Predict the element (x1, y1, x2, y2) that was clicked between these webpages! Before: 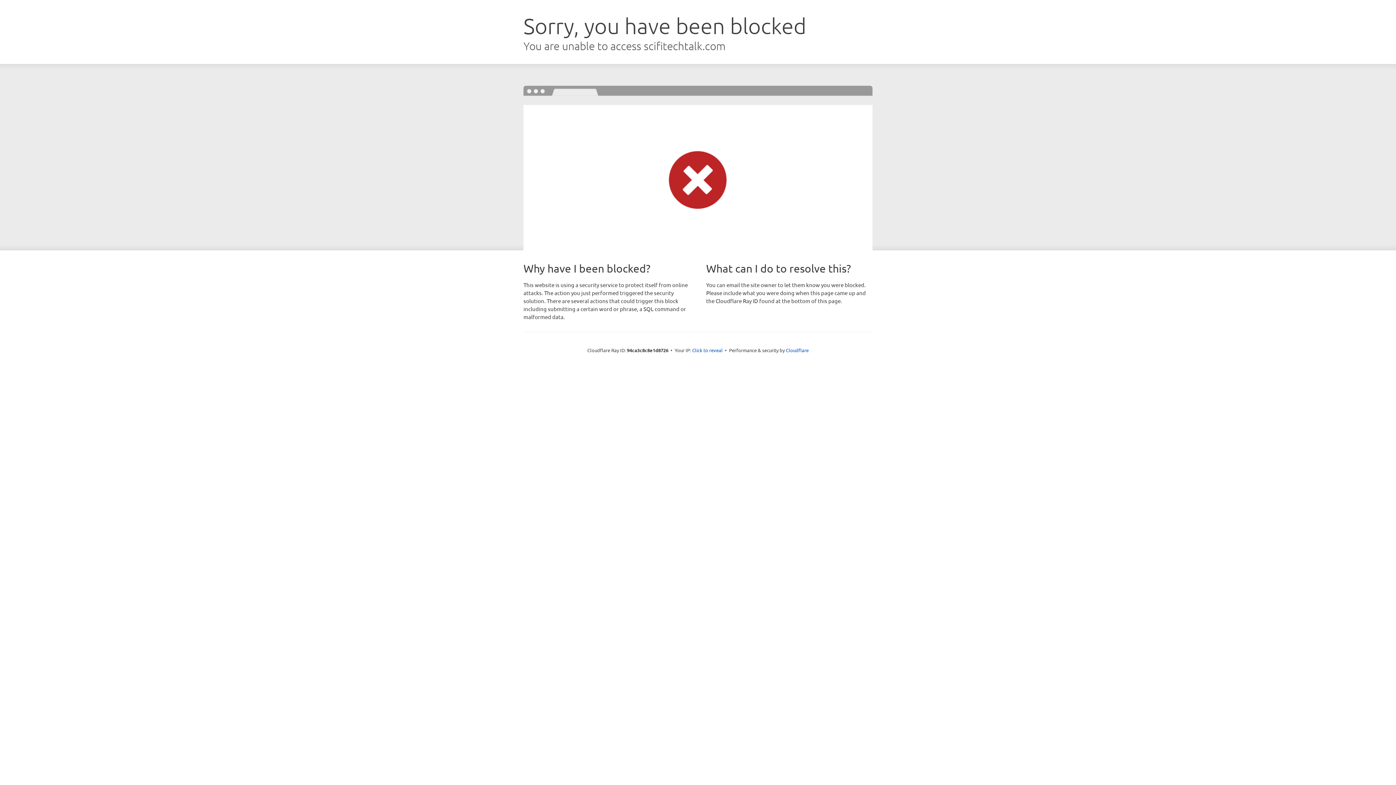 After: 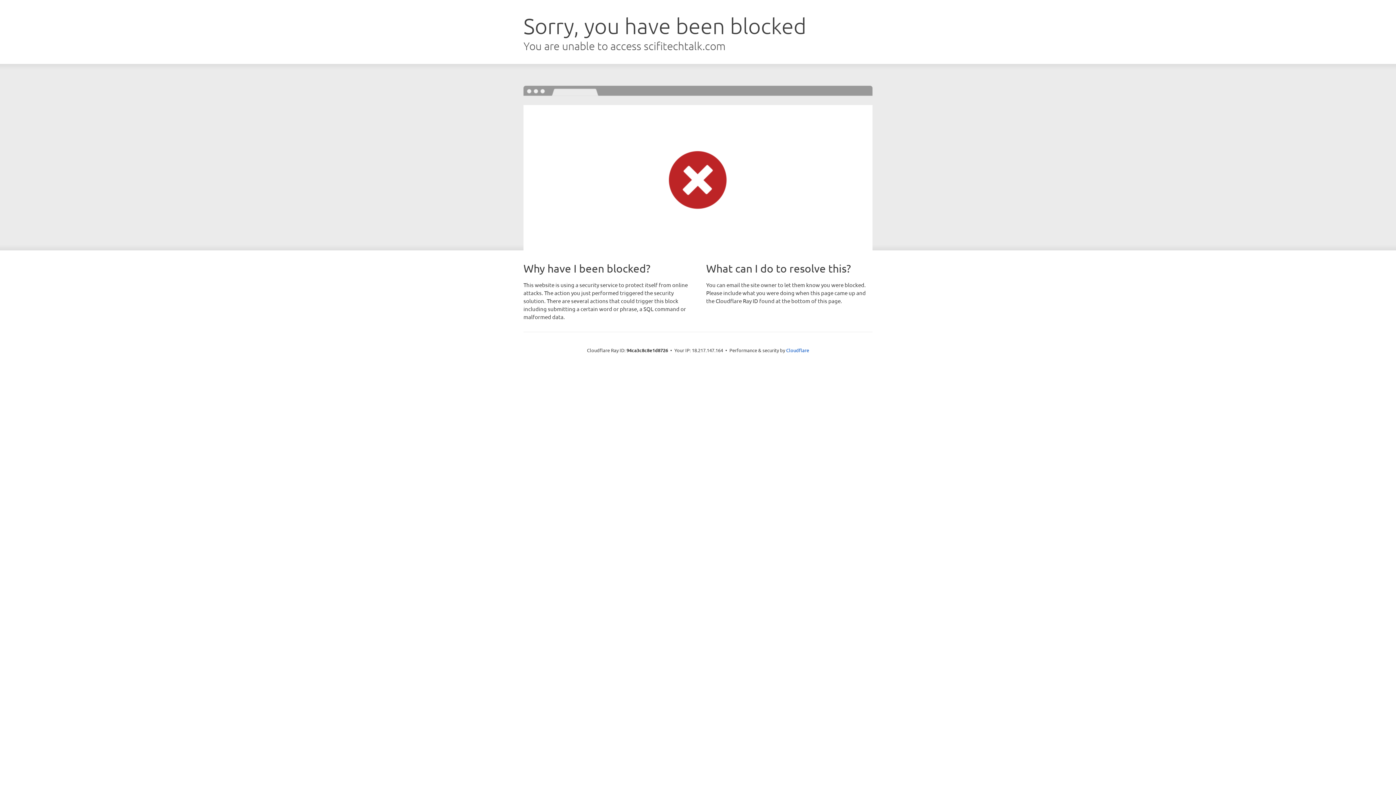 Action: label: Click to reveal bbox: (692, 346, 722, 353)